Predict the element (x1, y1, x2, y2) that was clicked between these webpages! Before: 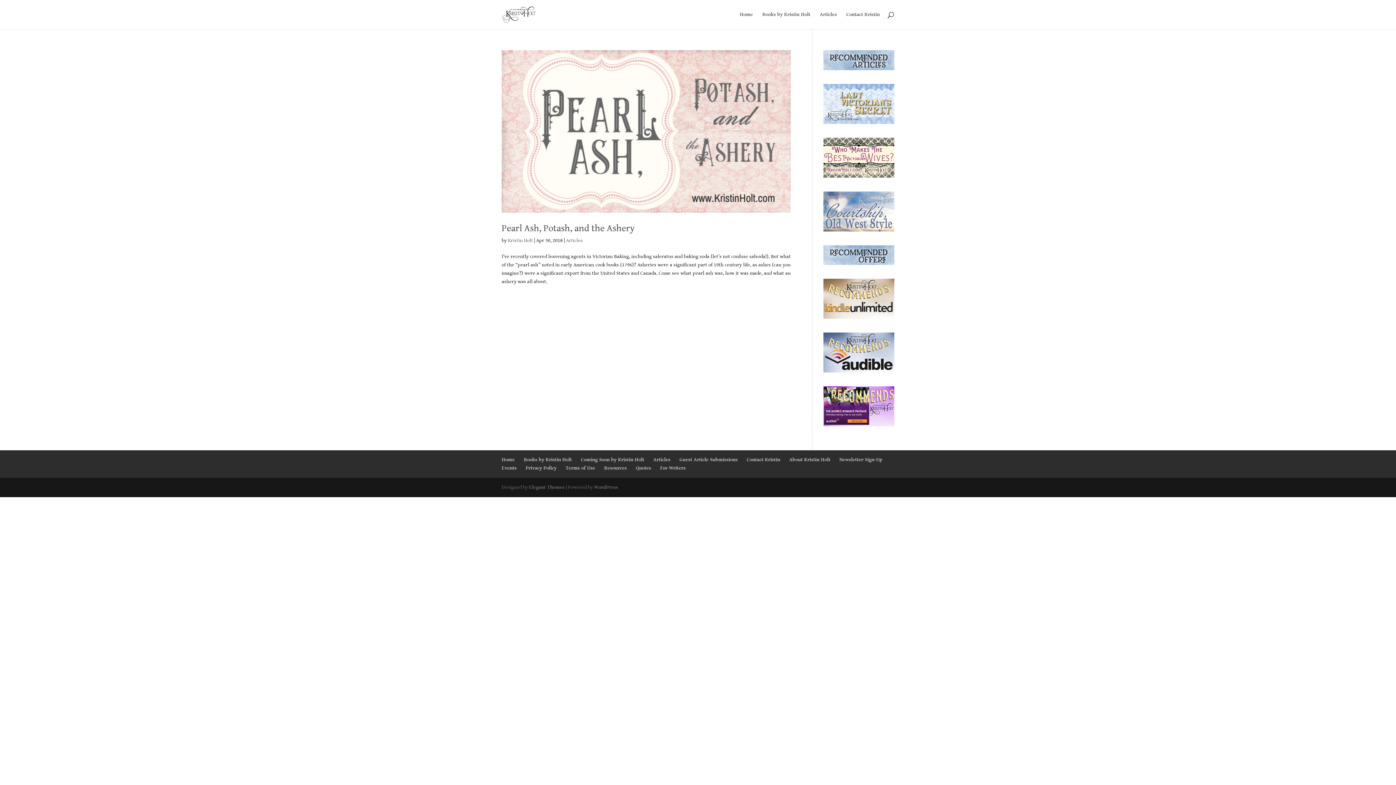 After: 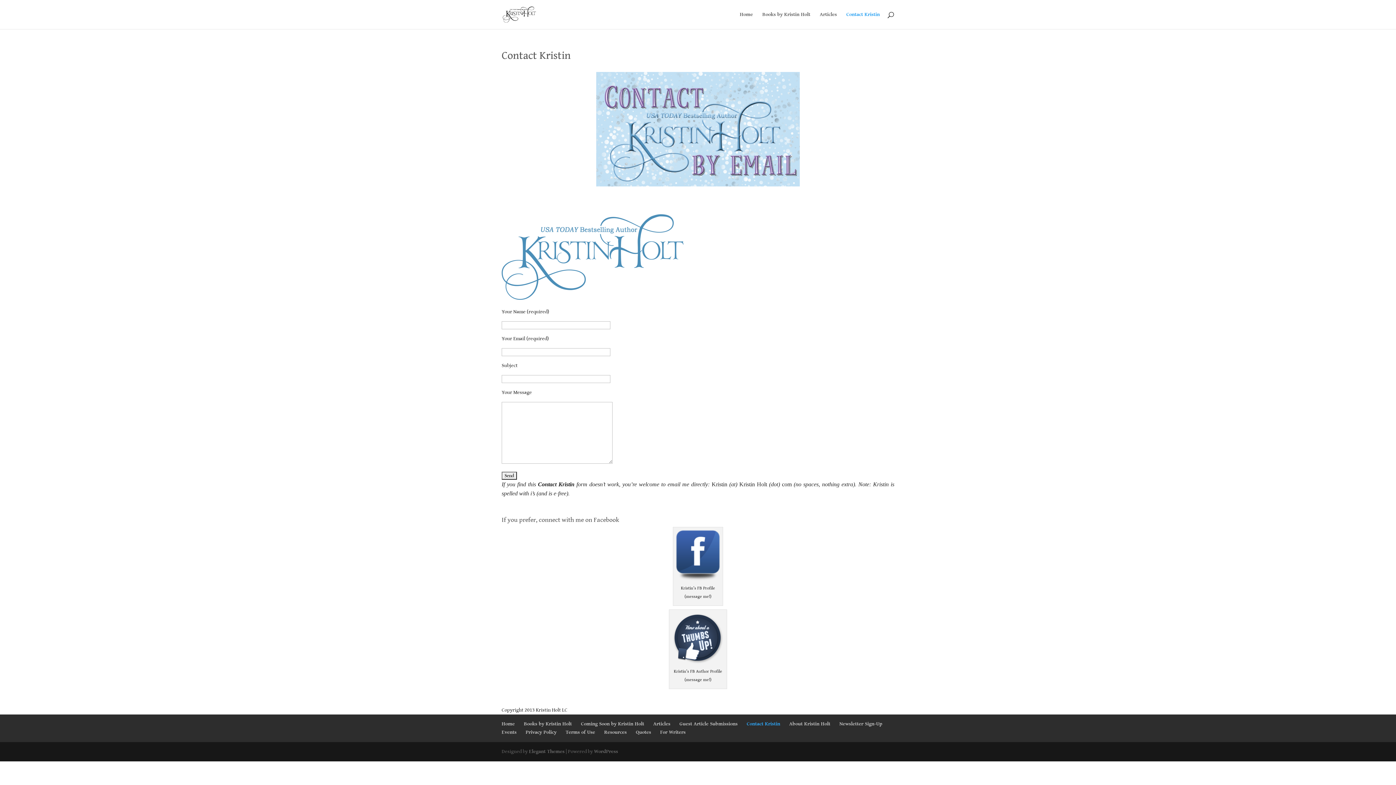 Action: bbox: (846, 12, 880, 29) label: Contact Kristin